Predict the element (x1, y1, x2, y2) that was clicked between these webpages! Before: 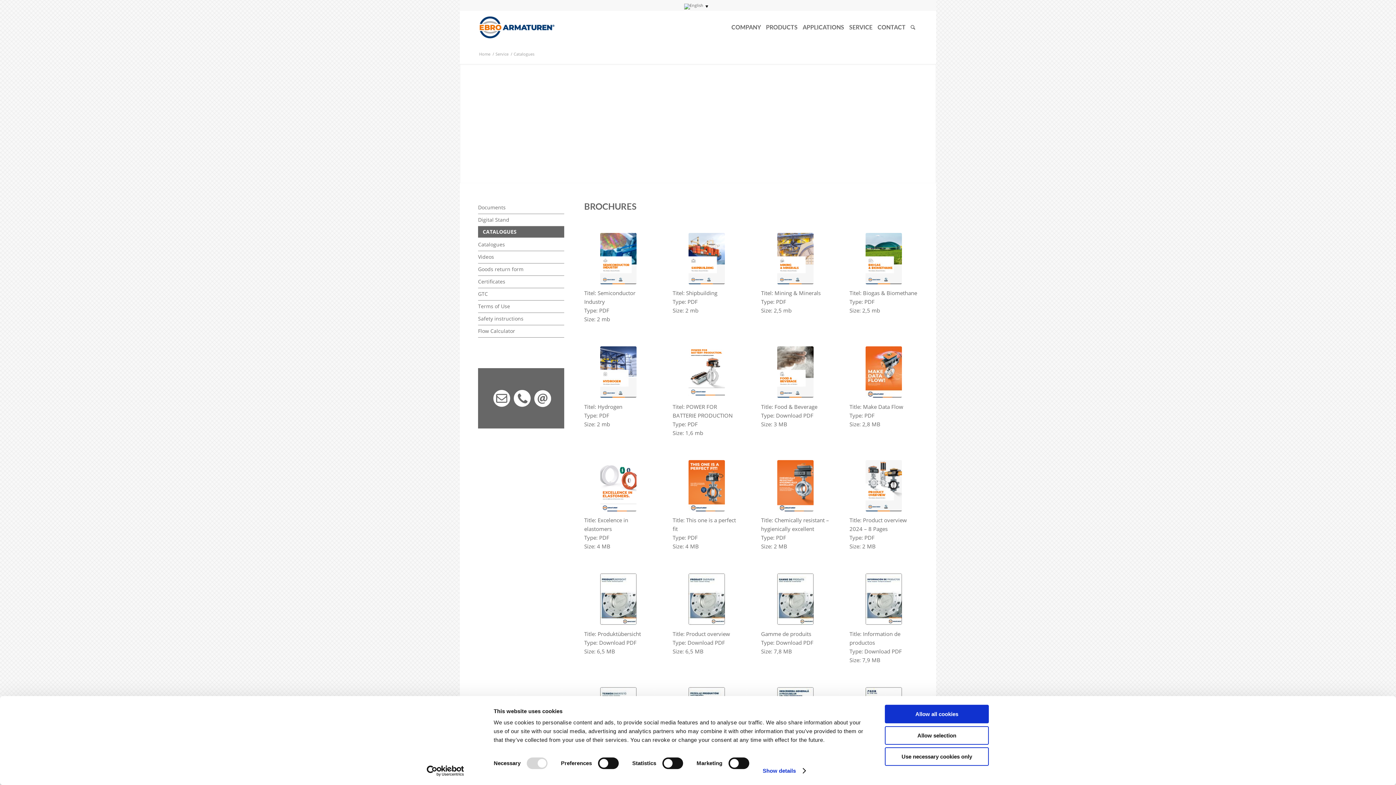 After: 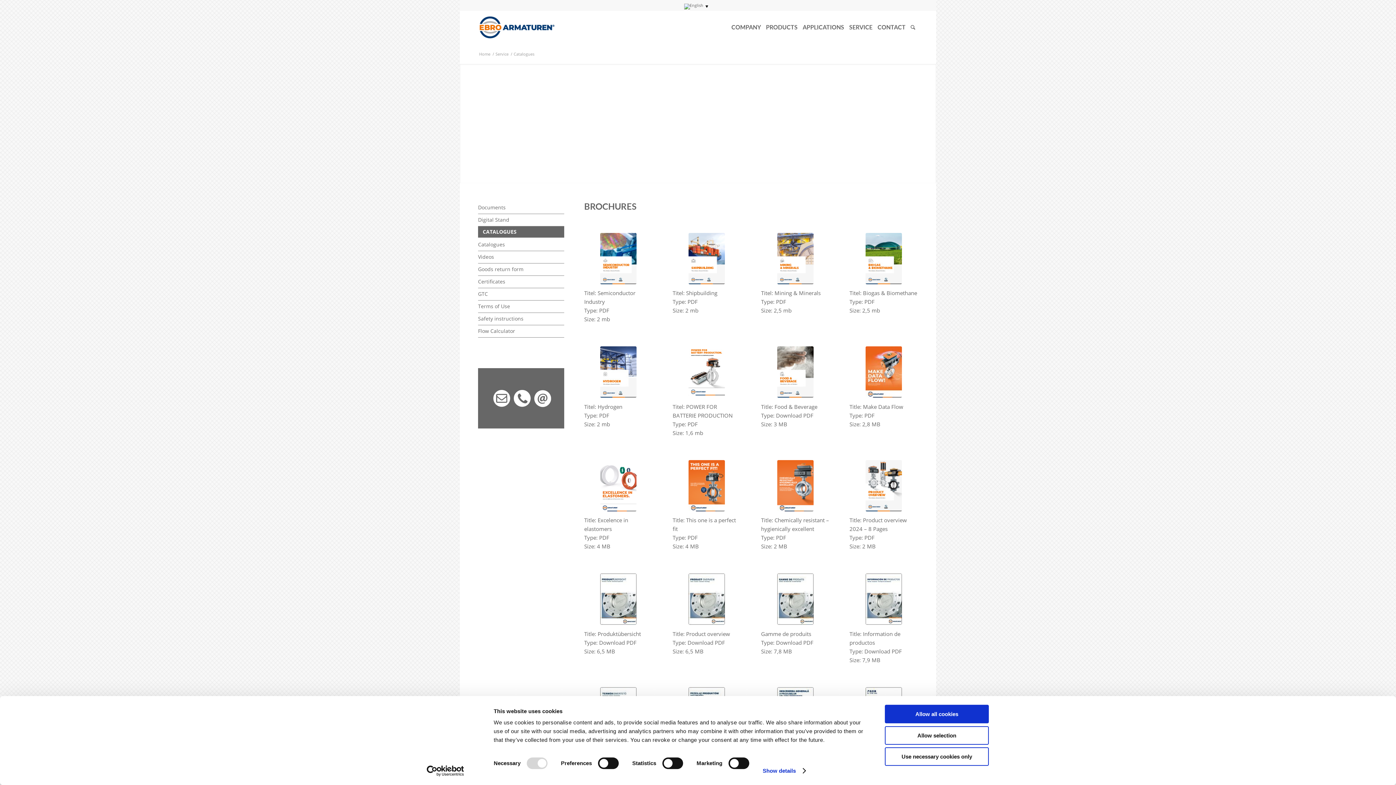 Action: bbox: (688, 460, 725, 511) label: Z400_Thumb_en